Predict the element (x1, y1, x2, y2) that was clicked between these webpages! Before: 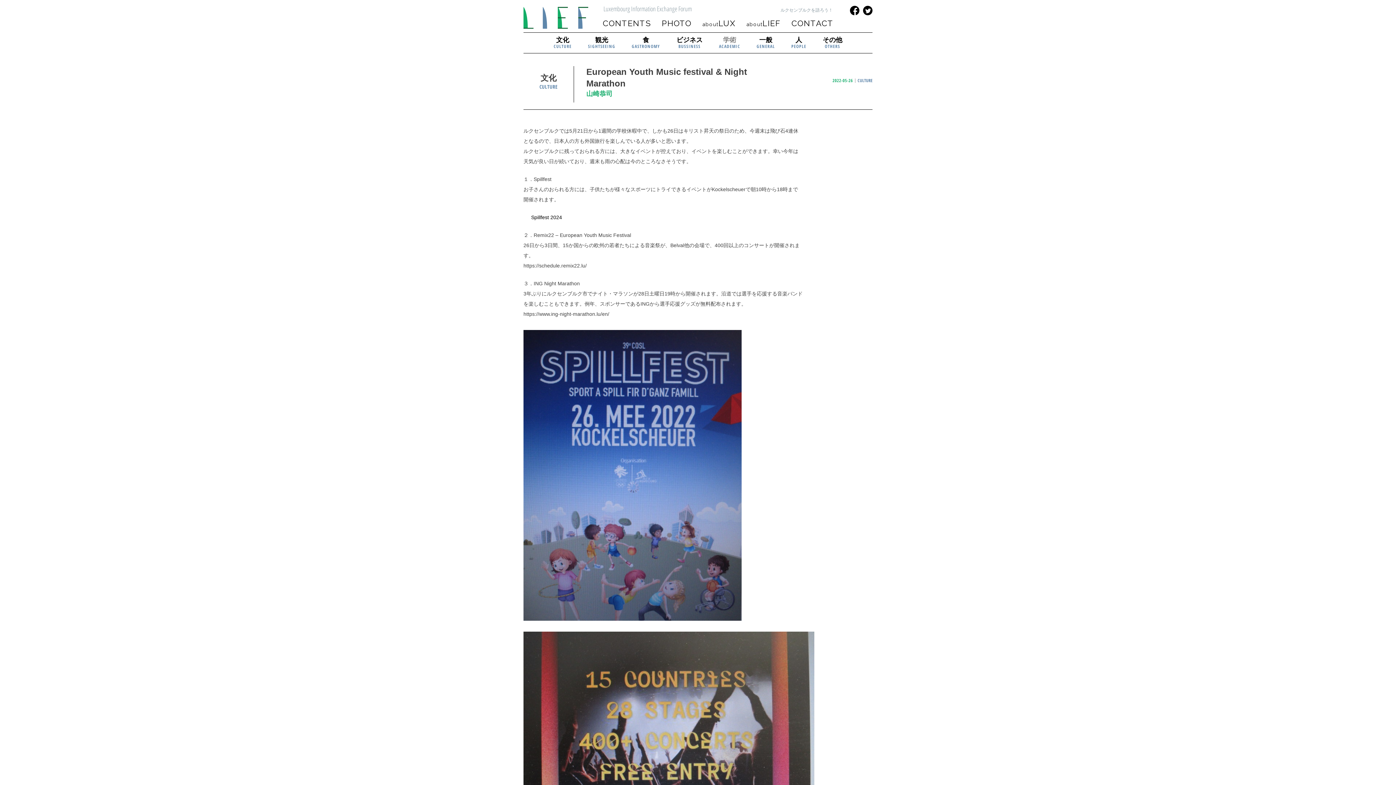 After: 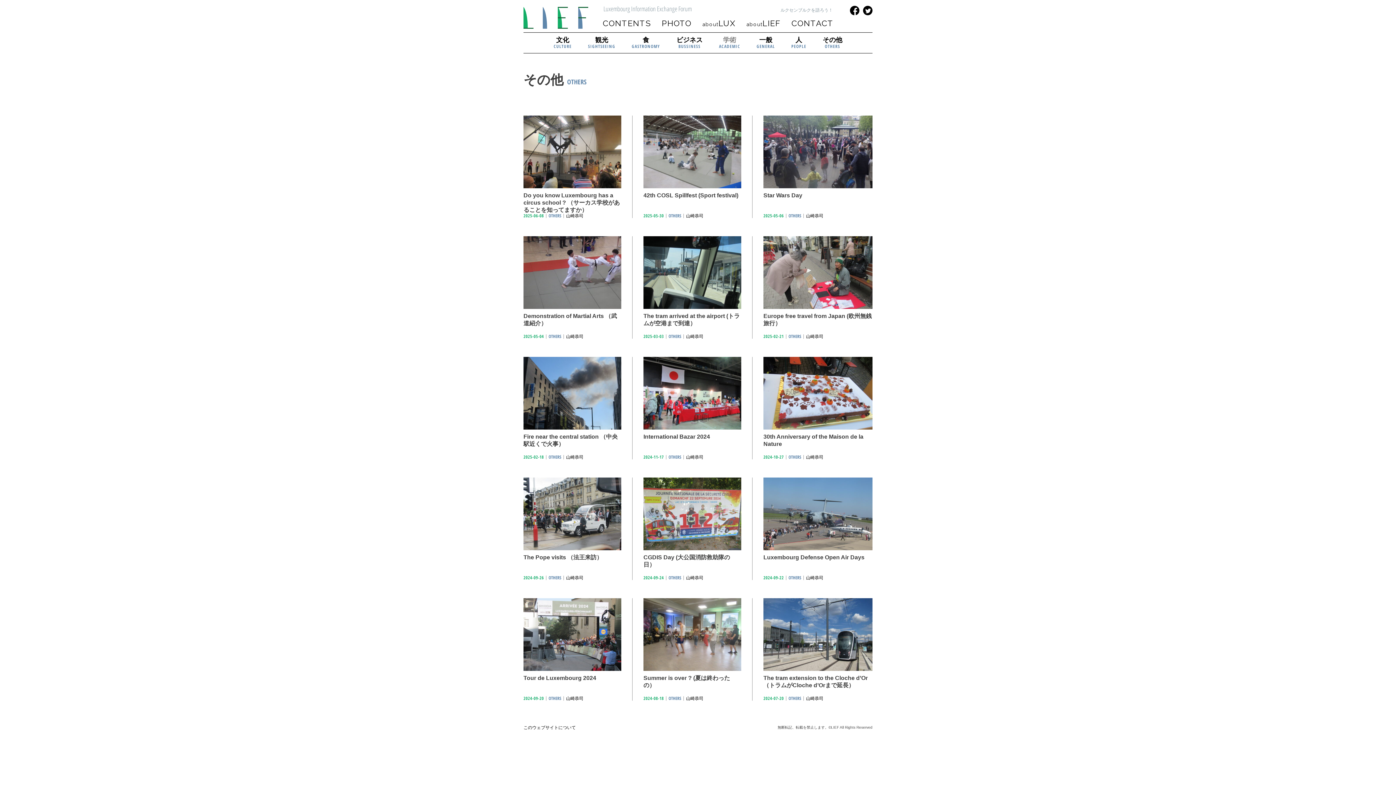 Action: label: その他
OTHERS bbox: (822, 36, 842, 48)